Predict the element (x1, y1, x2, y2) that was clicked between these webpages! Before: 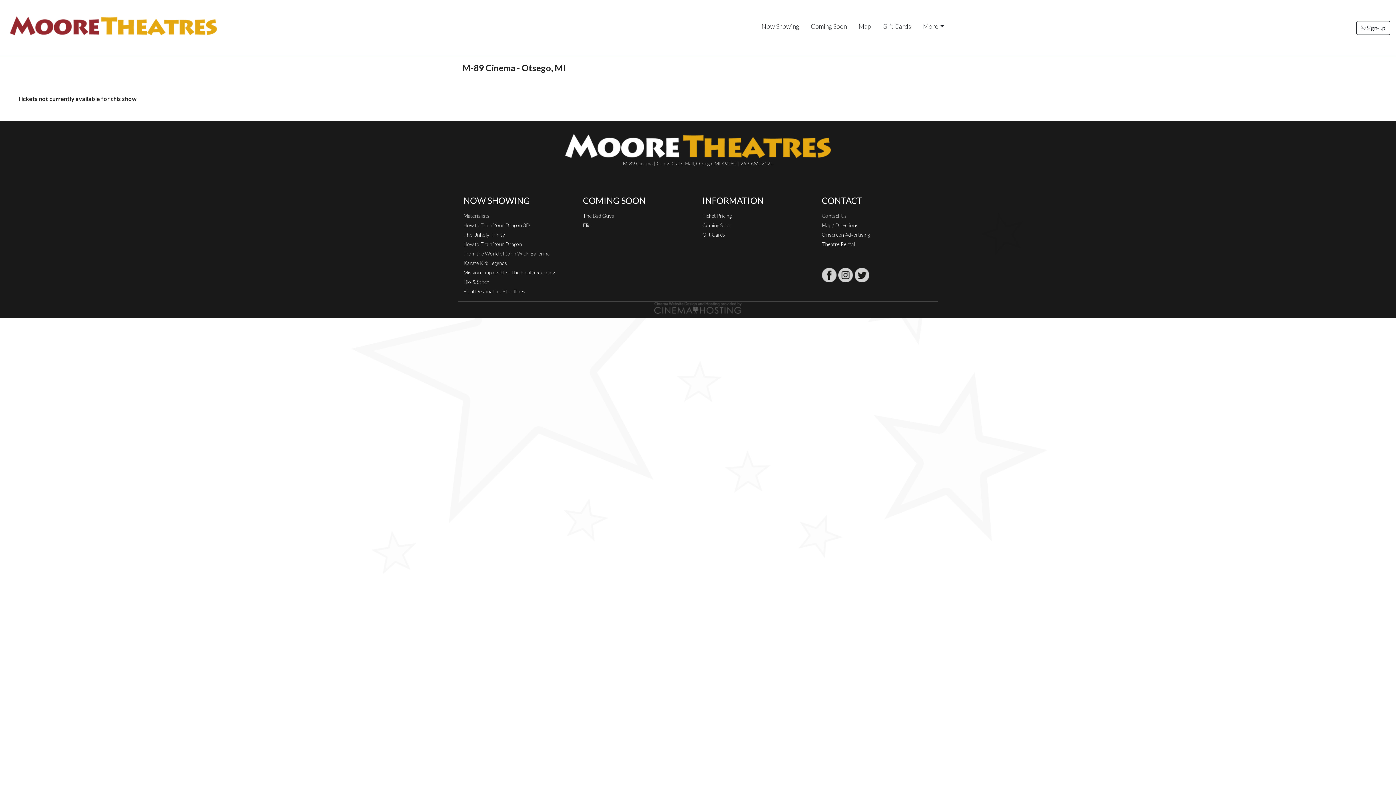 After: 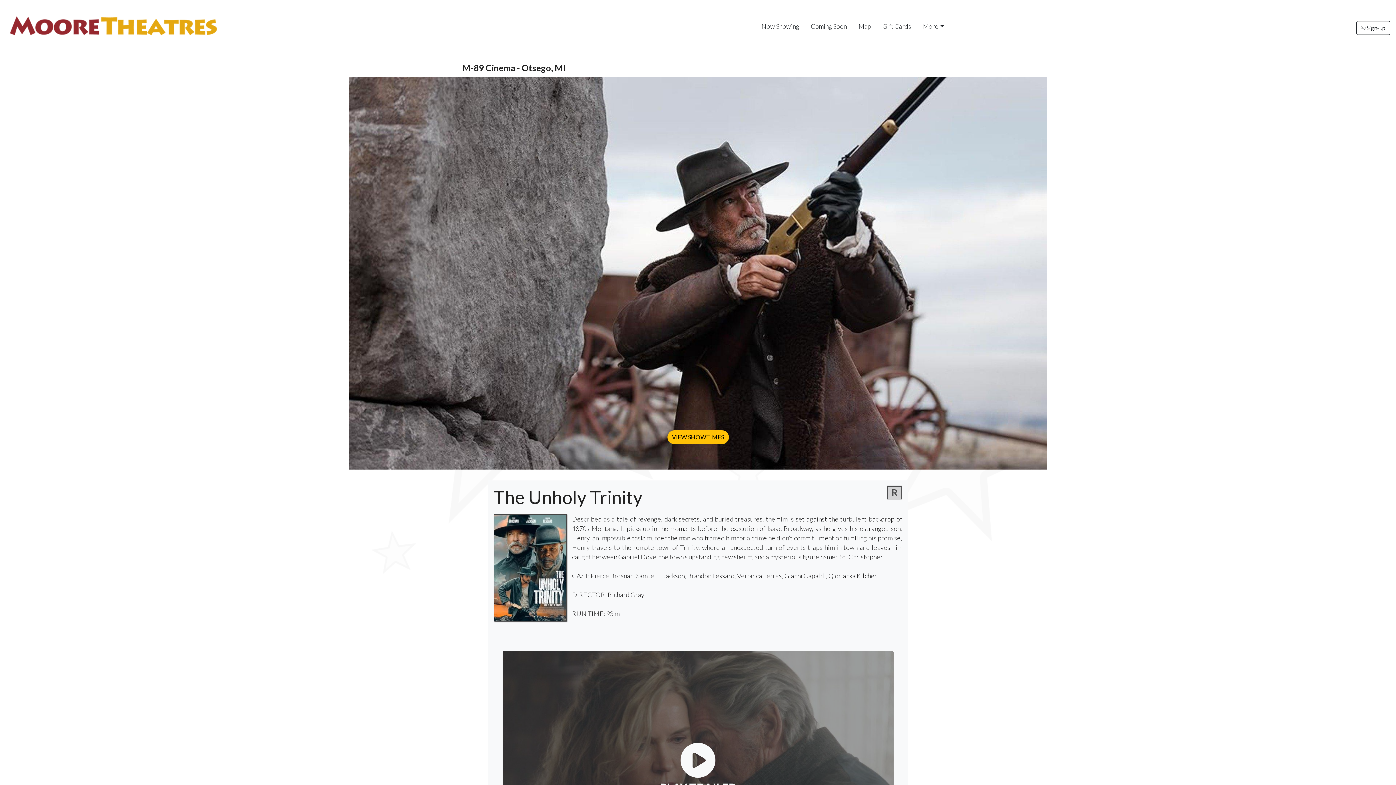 Action: bbox: (463, 231, 505, 237) label: The Unholy Trinity